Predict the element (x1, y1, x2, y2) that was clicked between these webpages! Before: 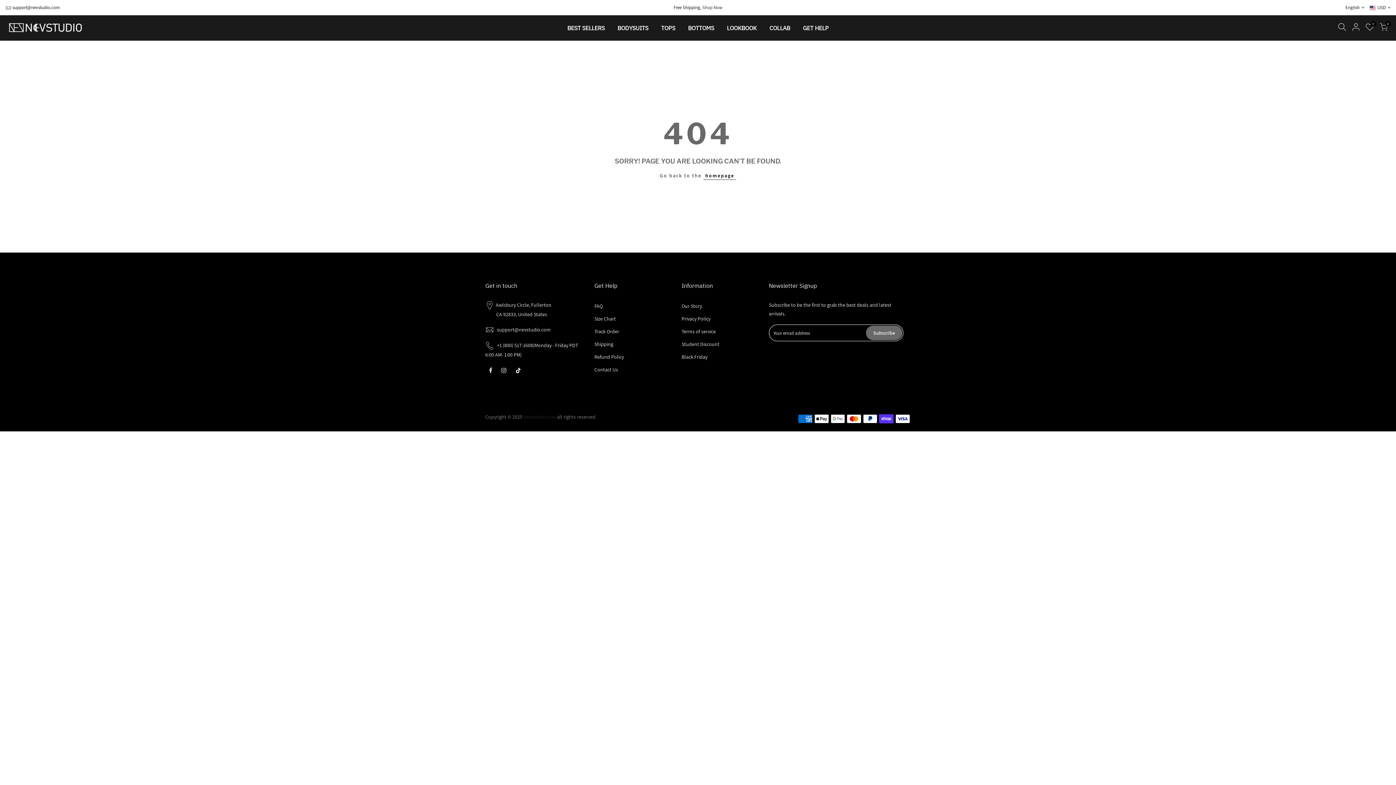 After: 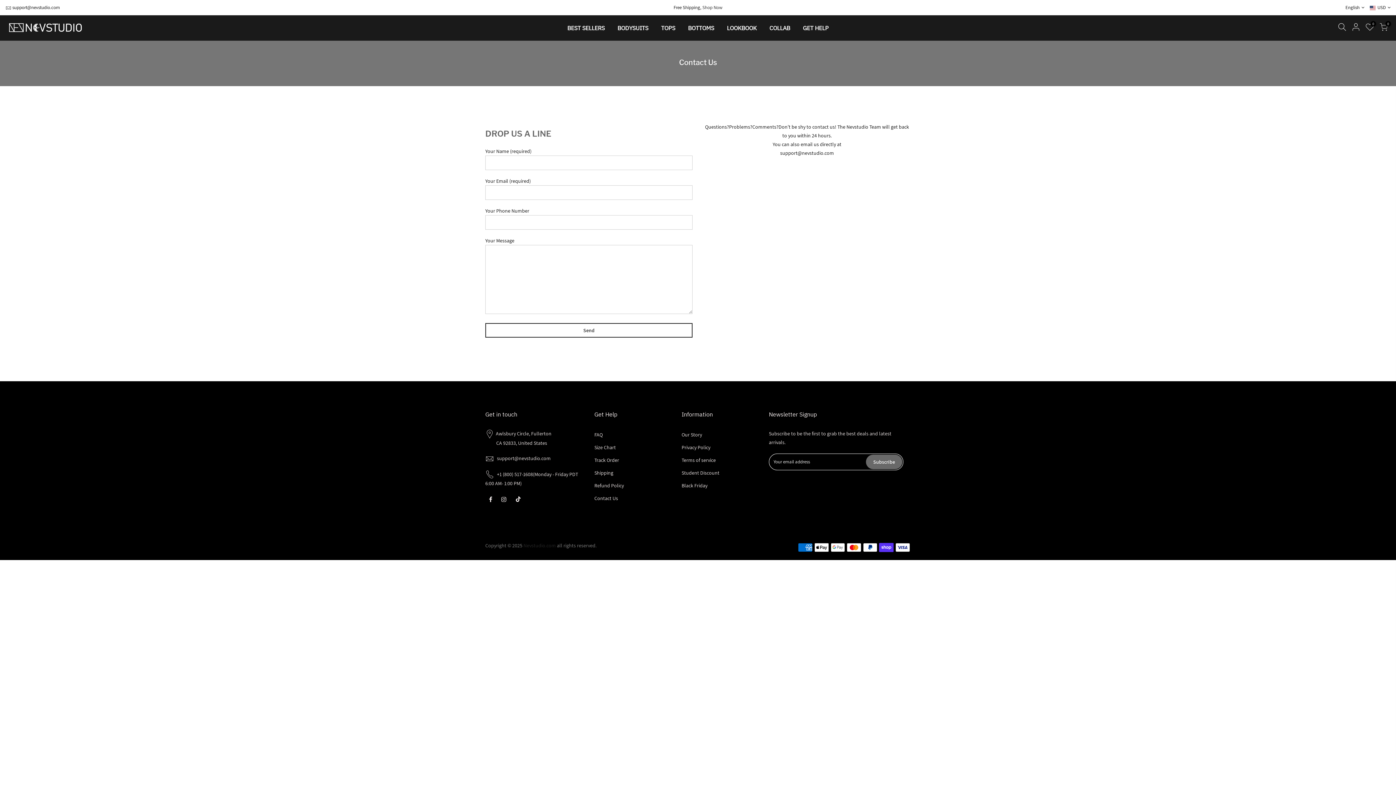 Action: bbox: (594, 366, 618, 373) label: Contact Us